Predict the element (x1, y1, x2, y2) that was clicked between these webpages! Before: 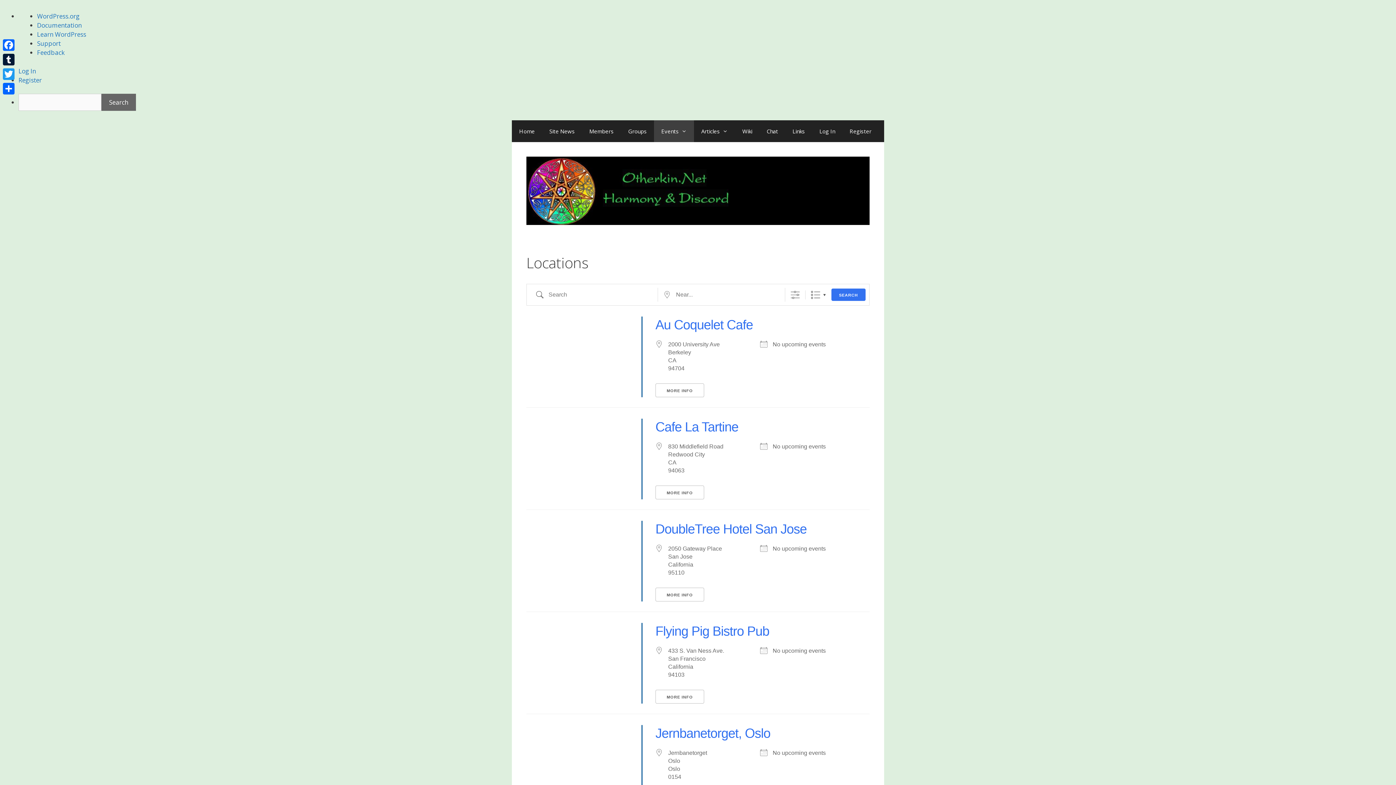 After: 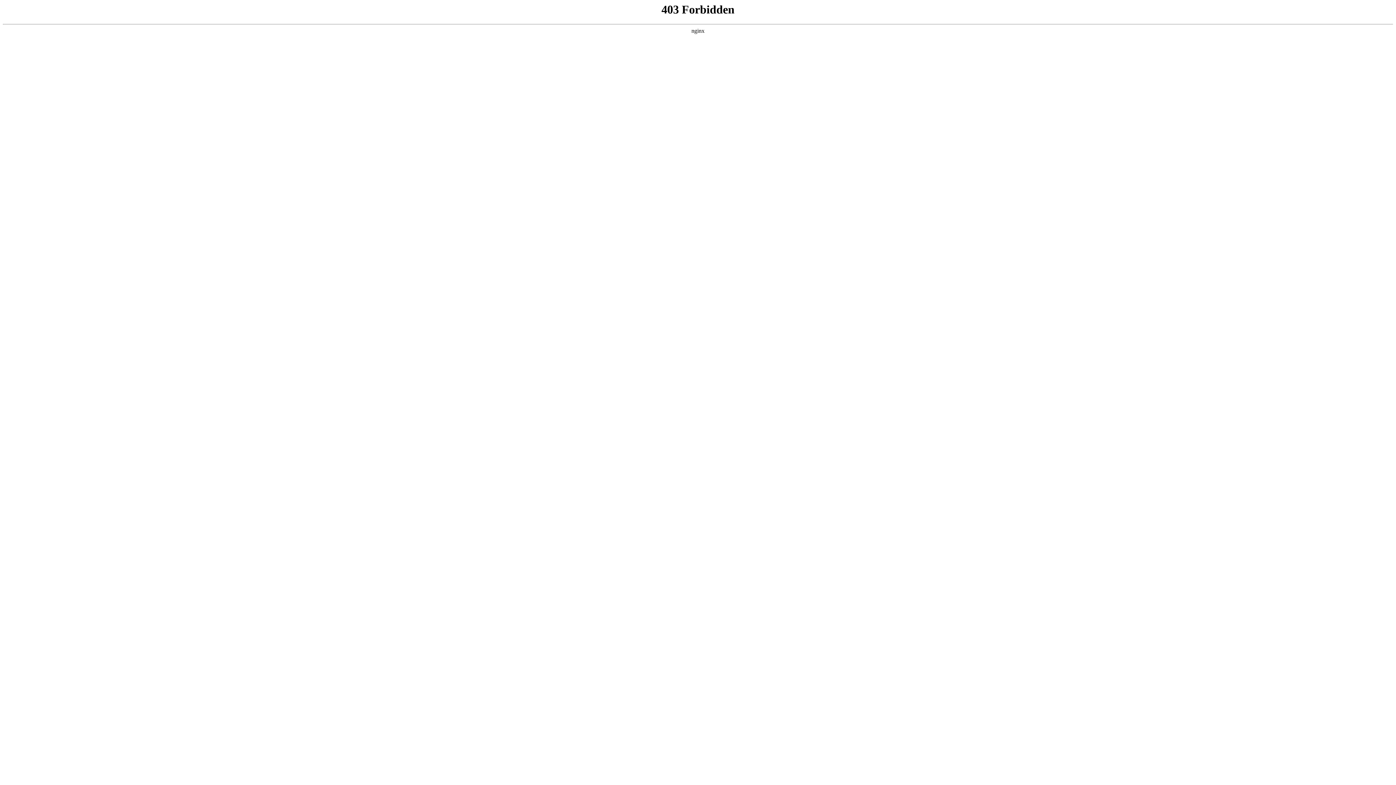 Action: label: Feedback bbox: (37, 48, 64, 56)